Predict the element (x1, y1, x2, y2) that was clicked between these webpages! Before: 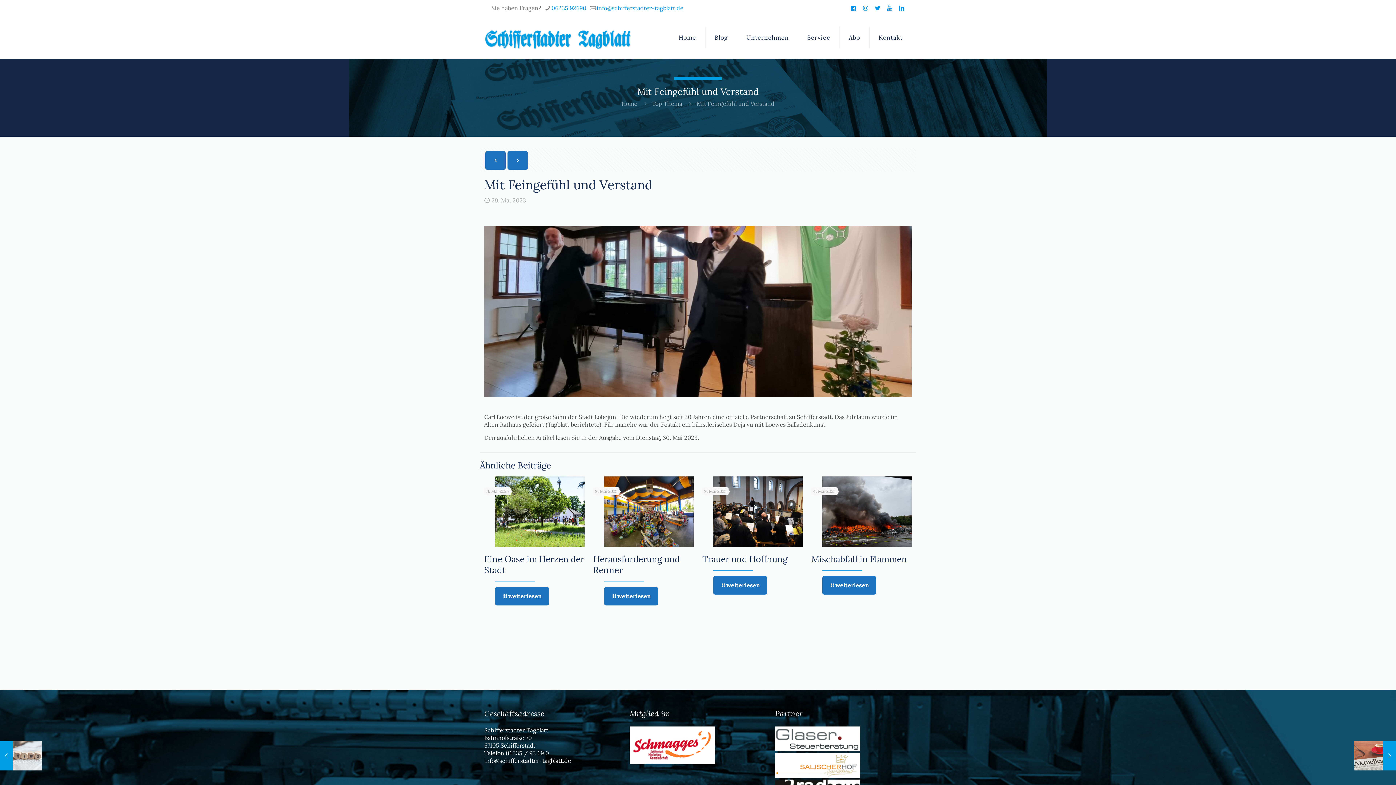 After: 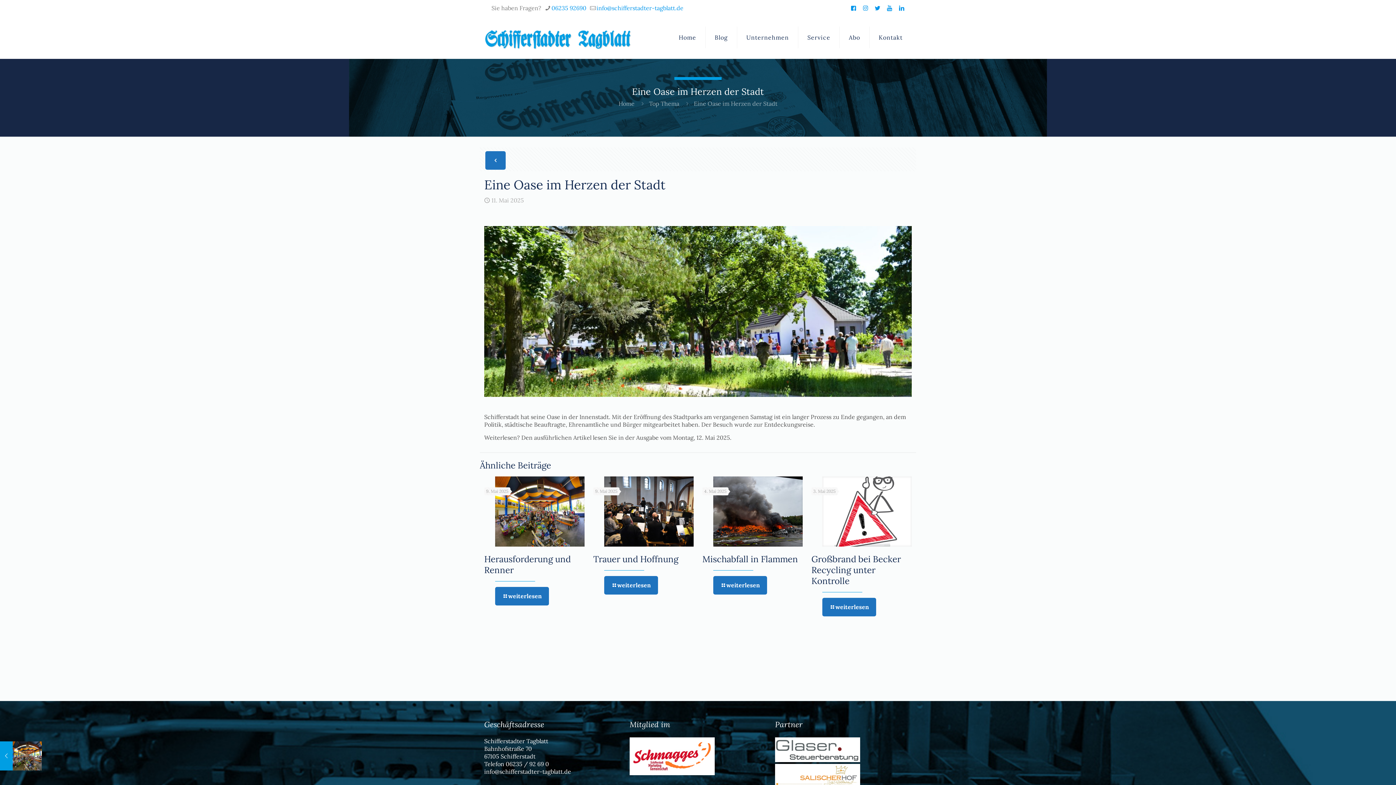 Action: bbox: (484, 553, 584, 575) label: Eine Oase im Herzen der Stadt